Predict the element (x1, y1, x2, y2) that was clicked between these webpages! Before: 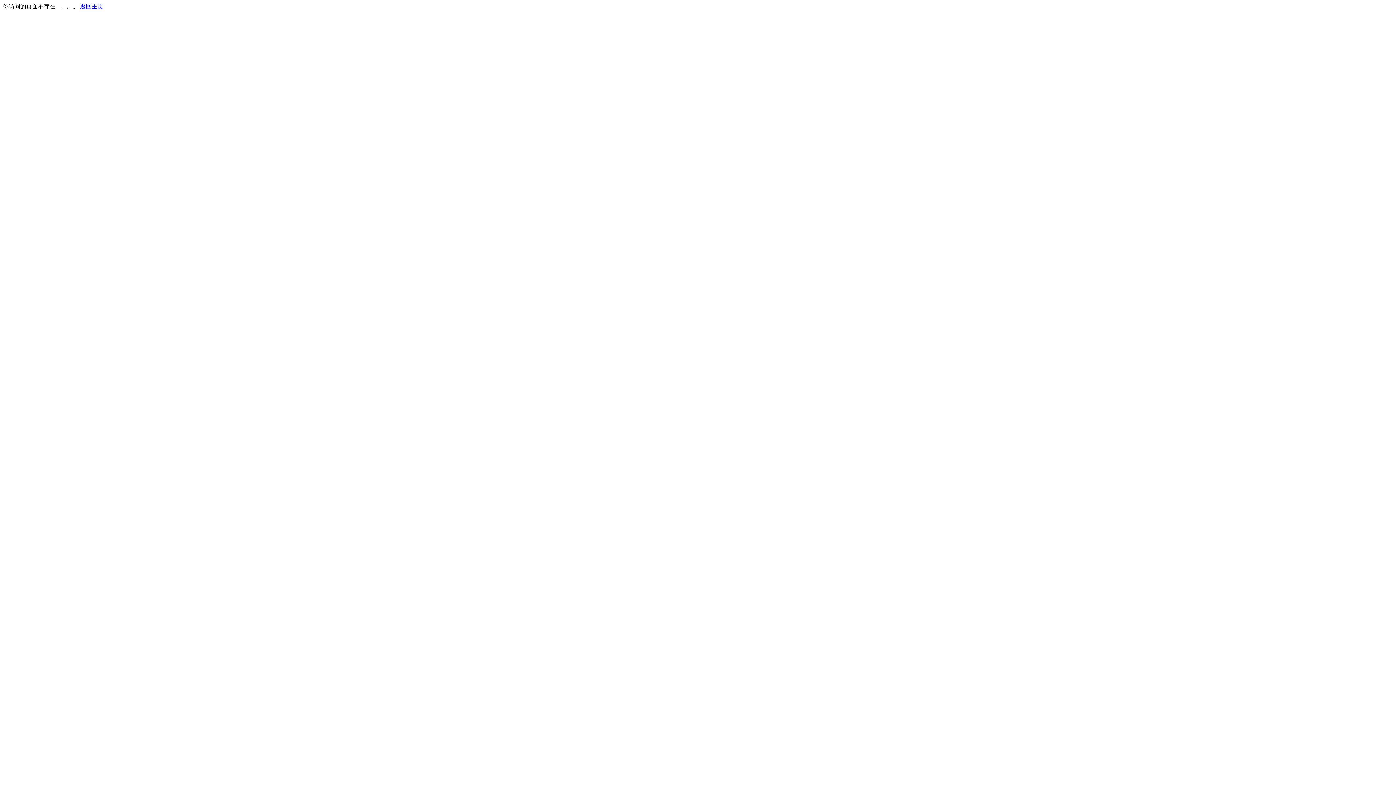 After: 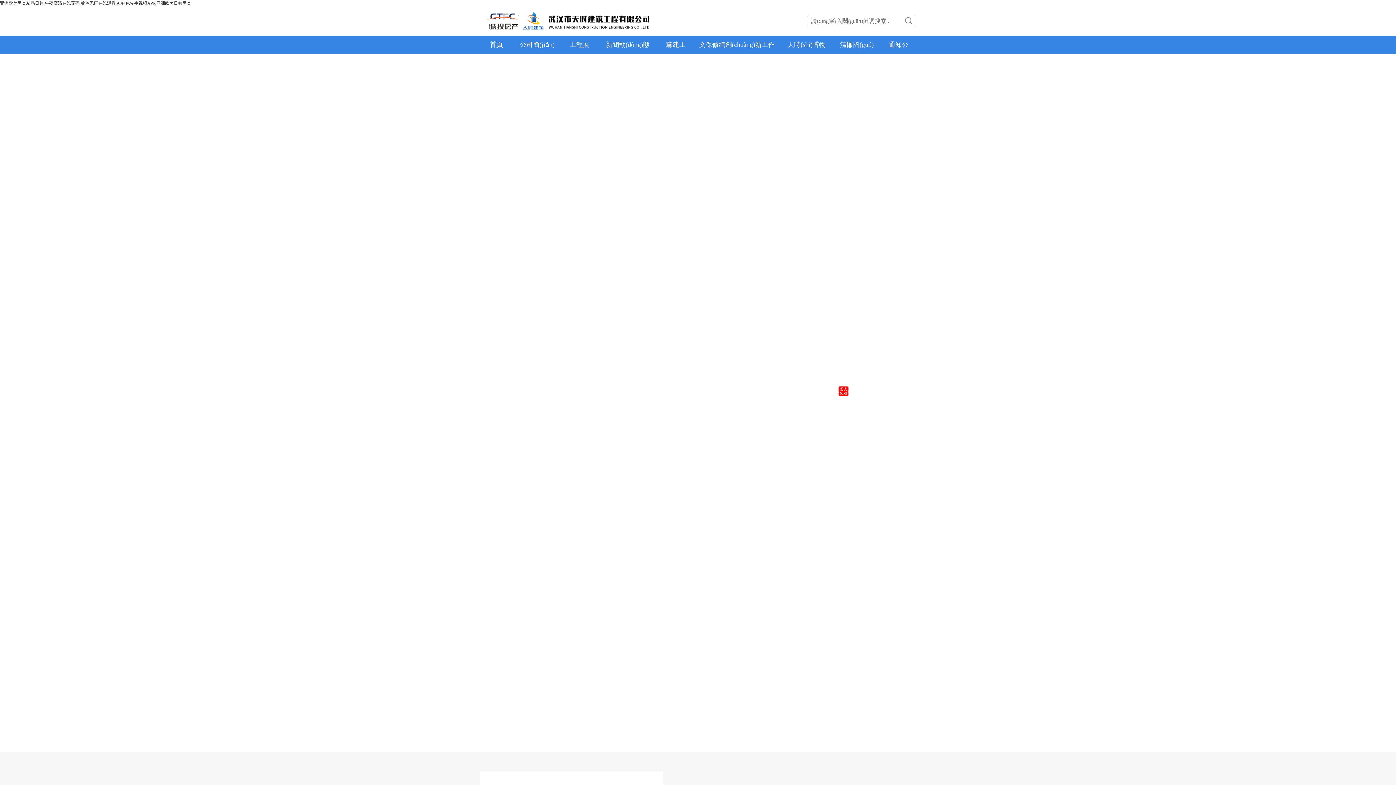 Action: bbox: (80, 3, 103, 9) label: 返回主页